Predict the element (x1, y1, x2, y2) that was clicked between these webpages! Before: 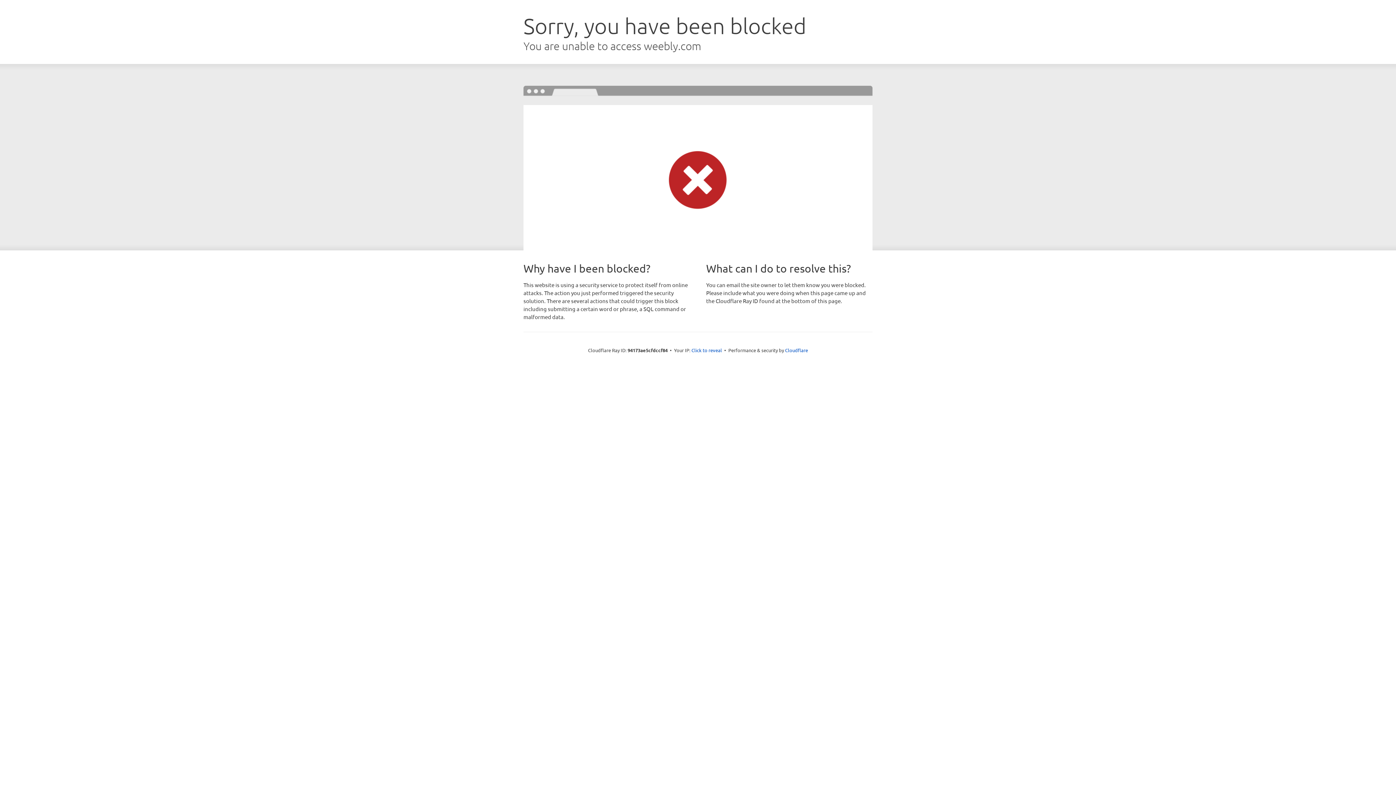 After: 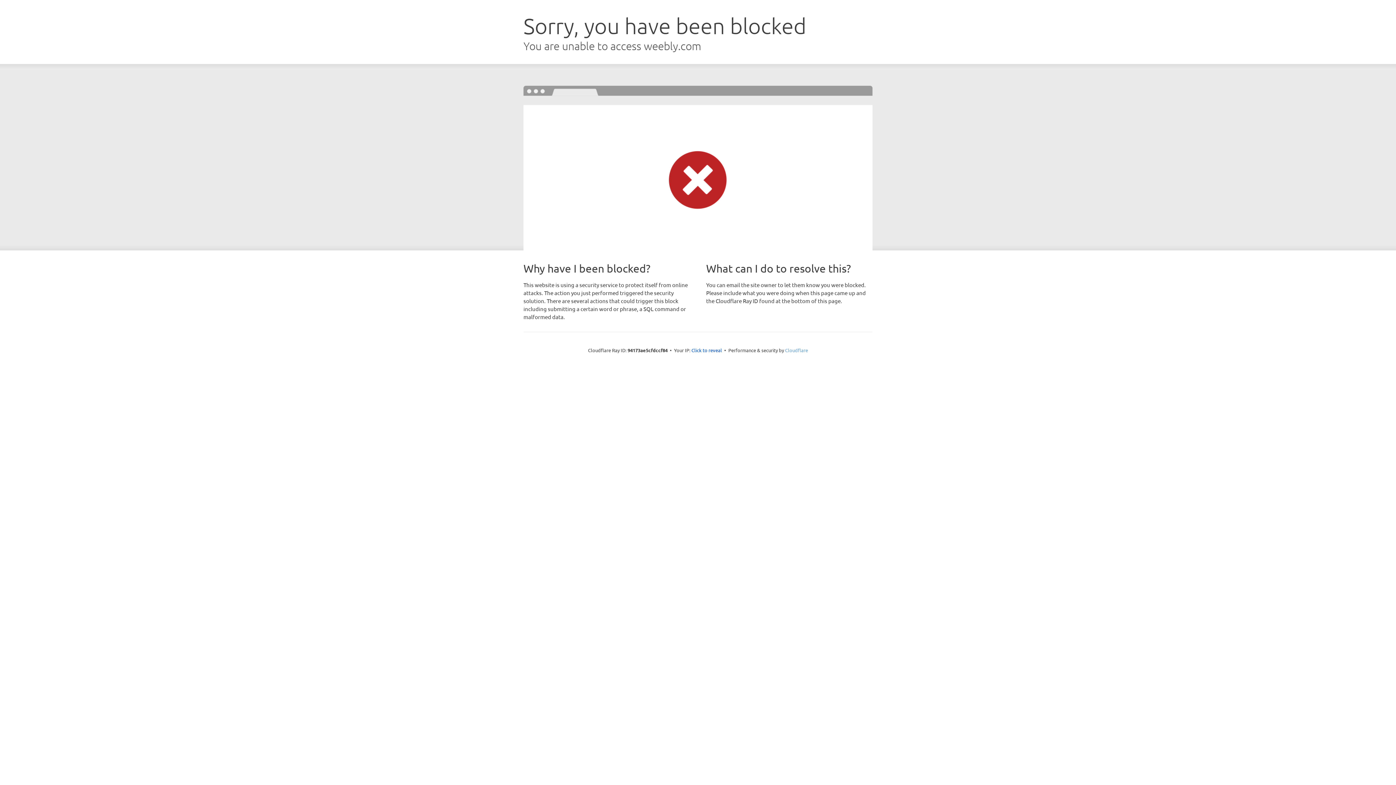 Action: bbox: (785, 347, 808, 353) label: Cloudflare